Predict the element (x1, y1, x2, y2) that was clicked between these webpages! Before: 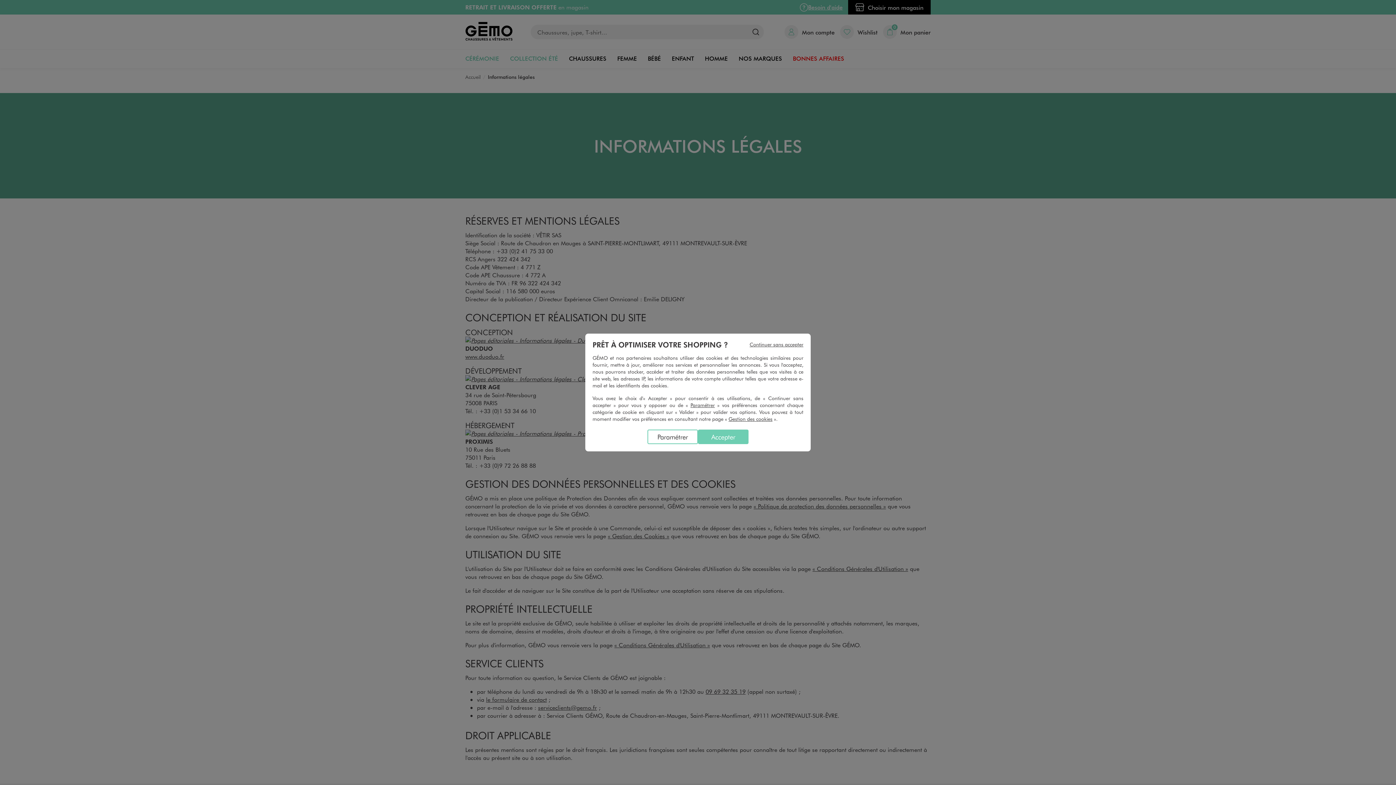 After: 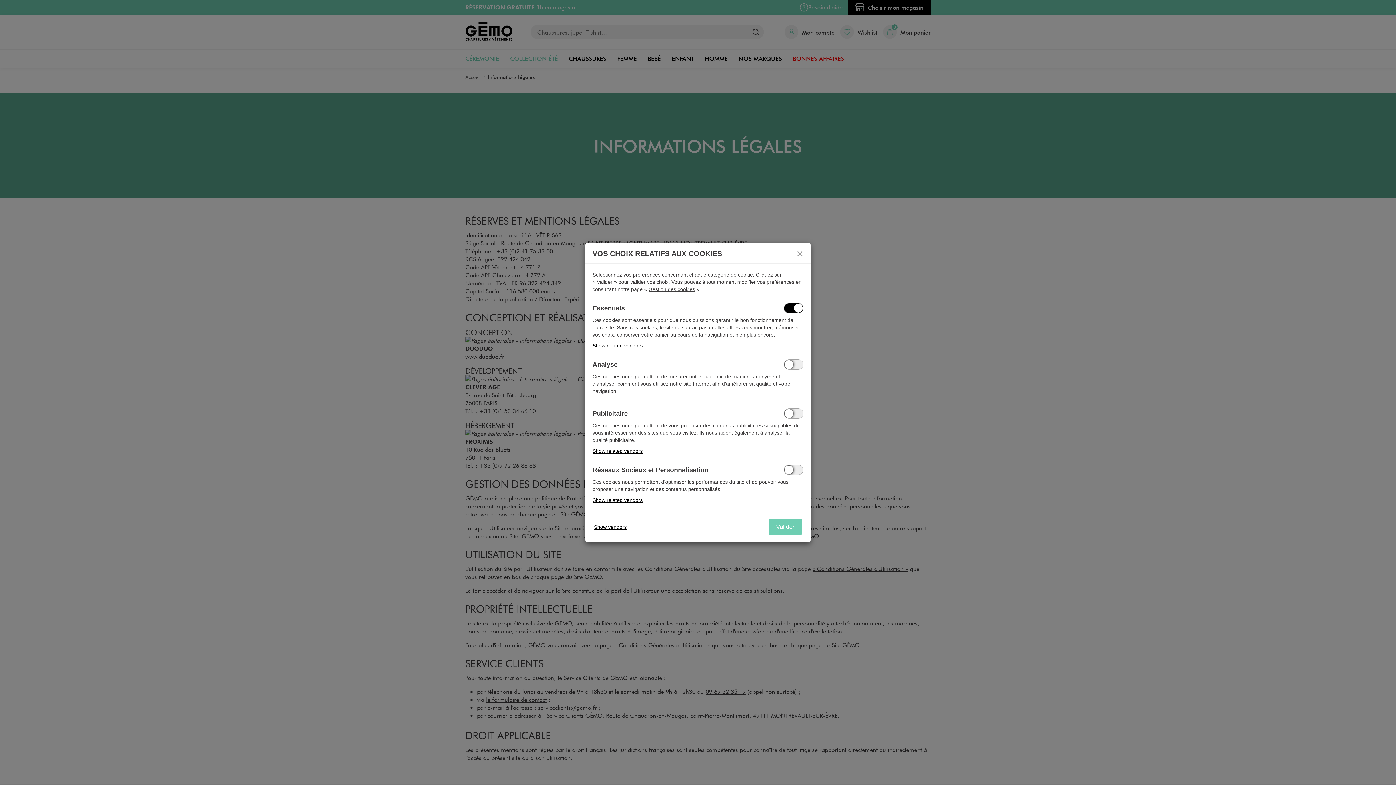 Action: label: shopping bbox: (690, 401, 715, 408)